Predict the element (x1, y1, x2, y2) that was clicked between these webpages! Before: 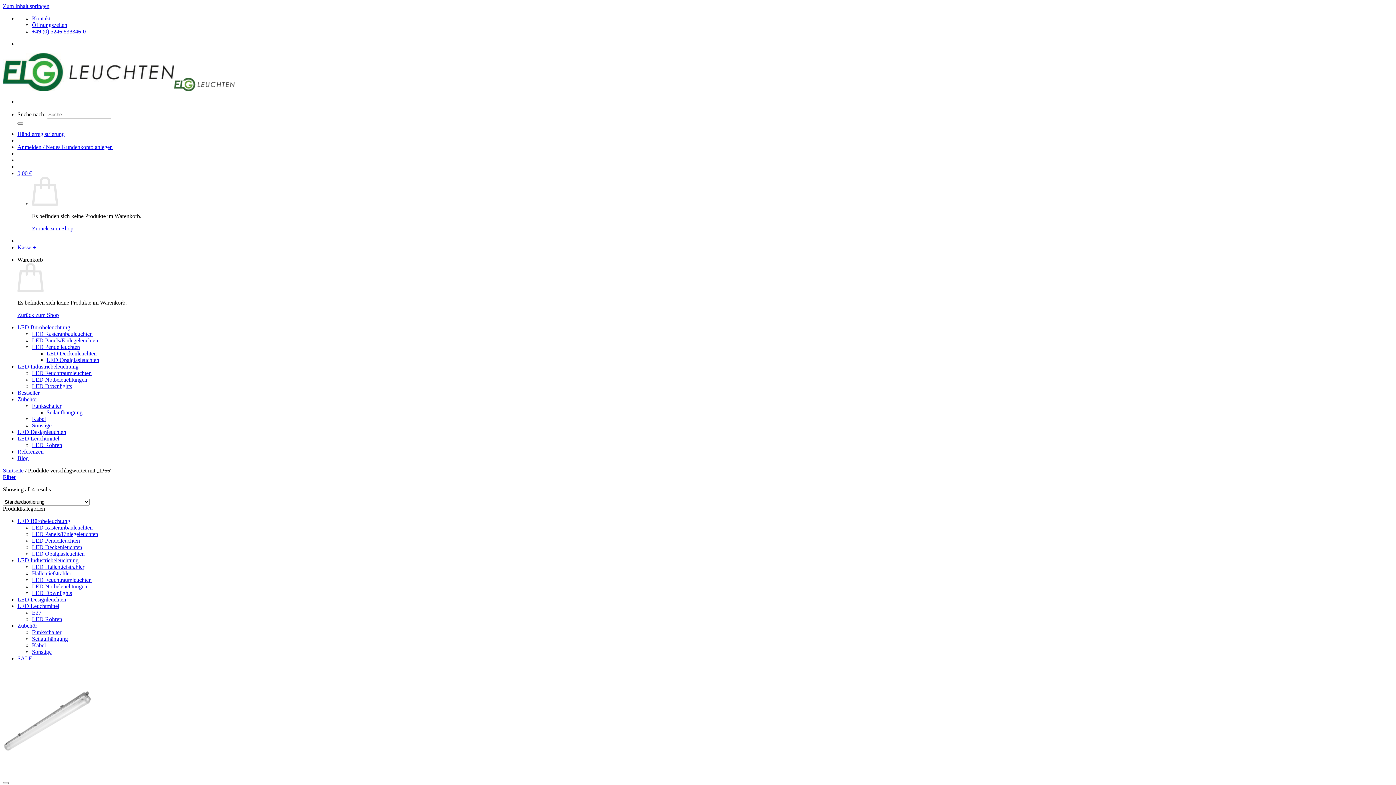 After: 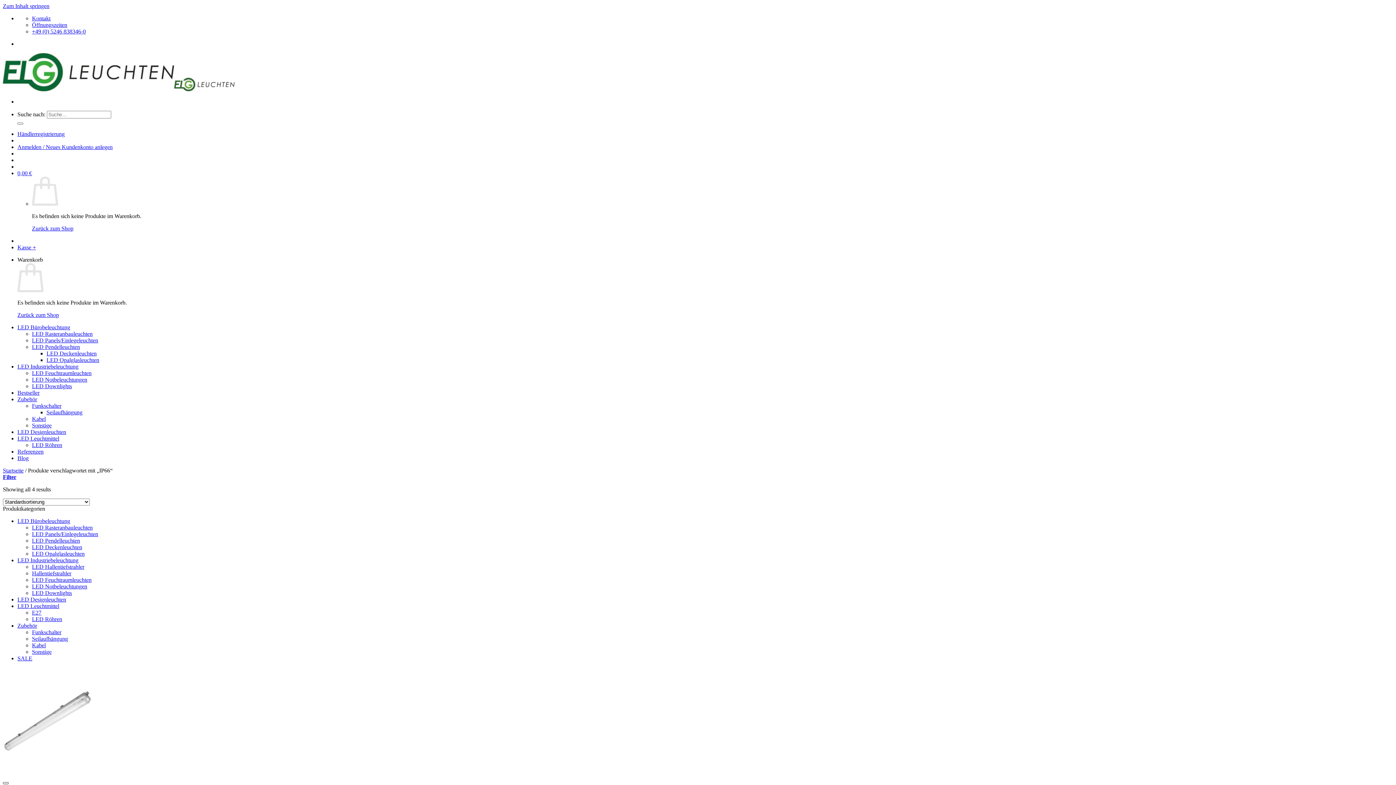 Action: label: Wunschliste bbox: (2, 782, 8, 784)